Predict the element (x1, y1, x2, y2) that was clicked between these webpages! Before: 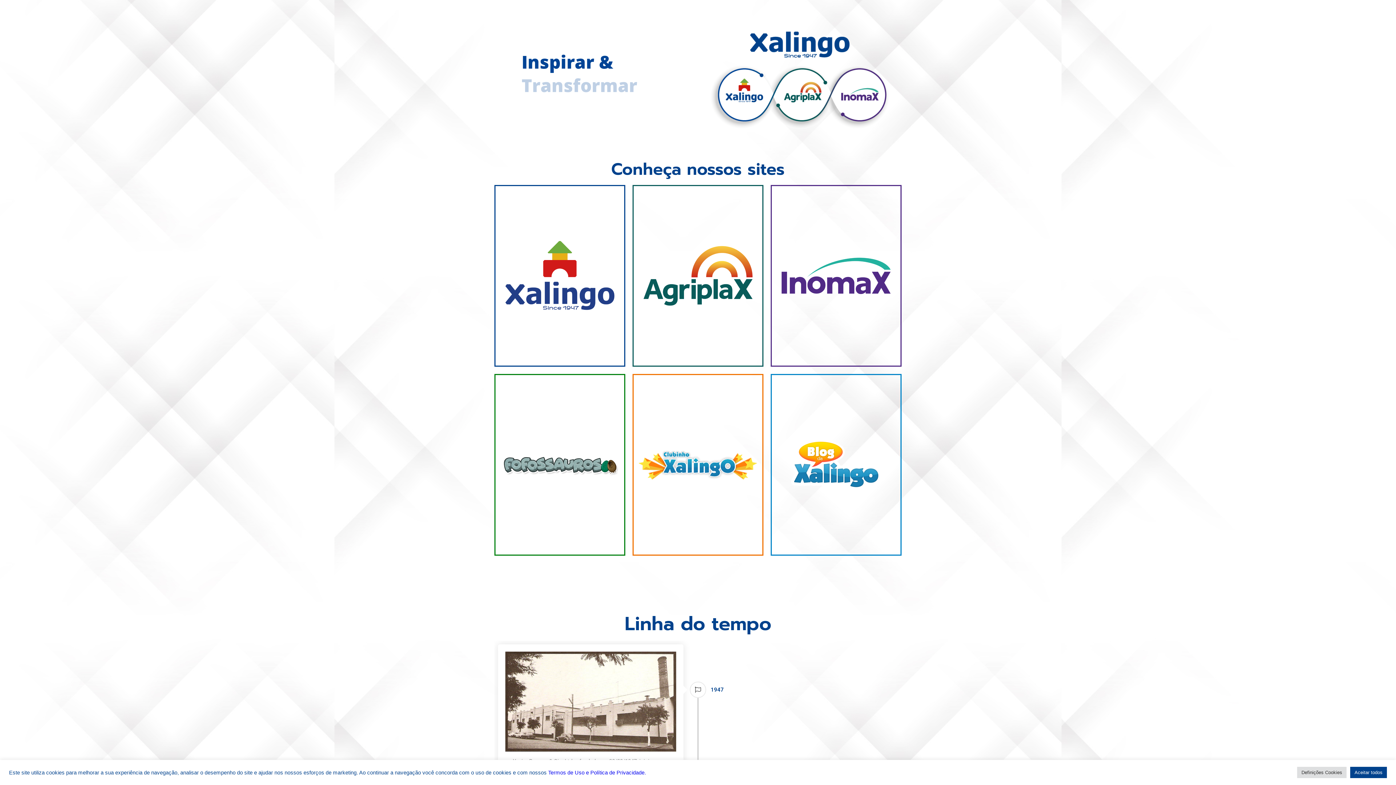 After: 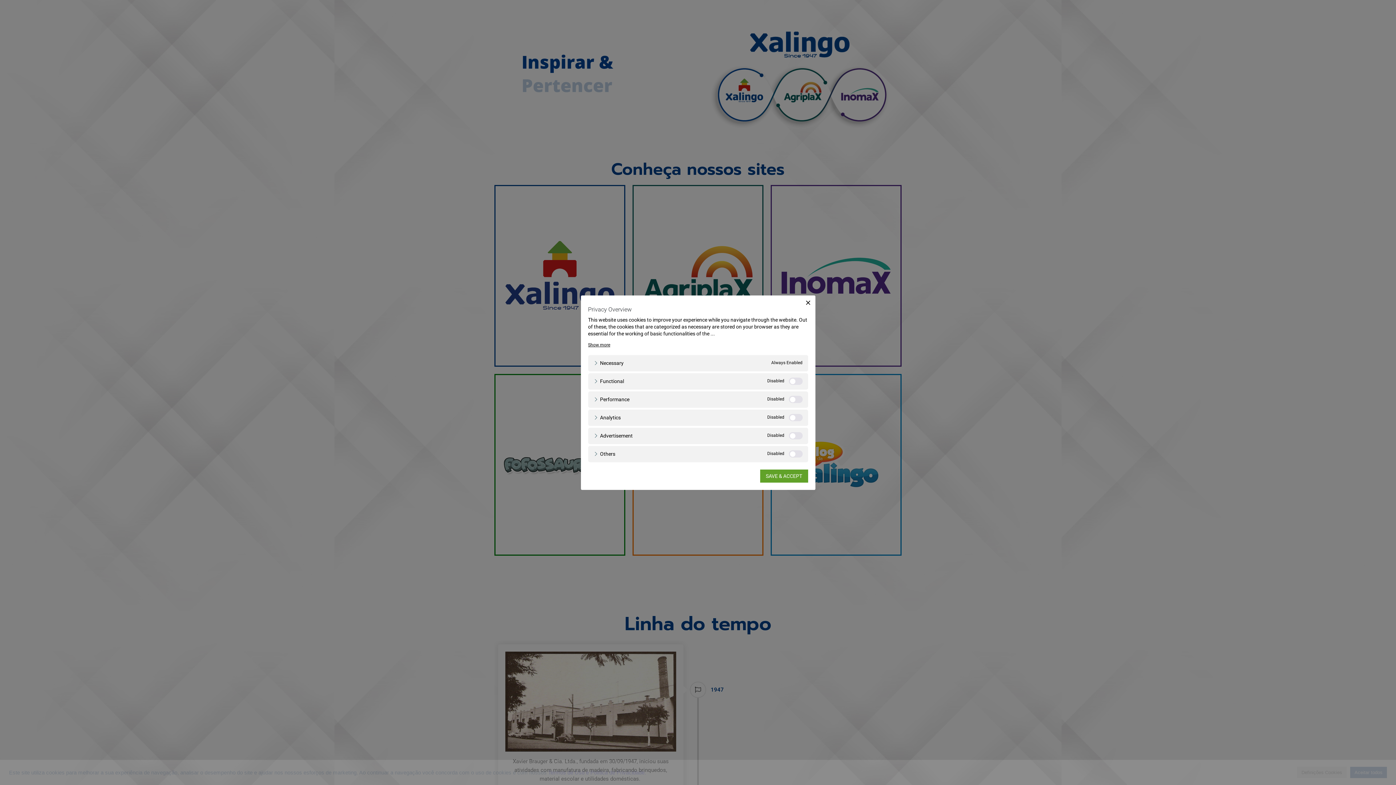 Action: bbox: (1297, 767, 1346, 778) label: Definições Cookies